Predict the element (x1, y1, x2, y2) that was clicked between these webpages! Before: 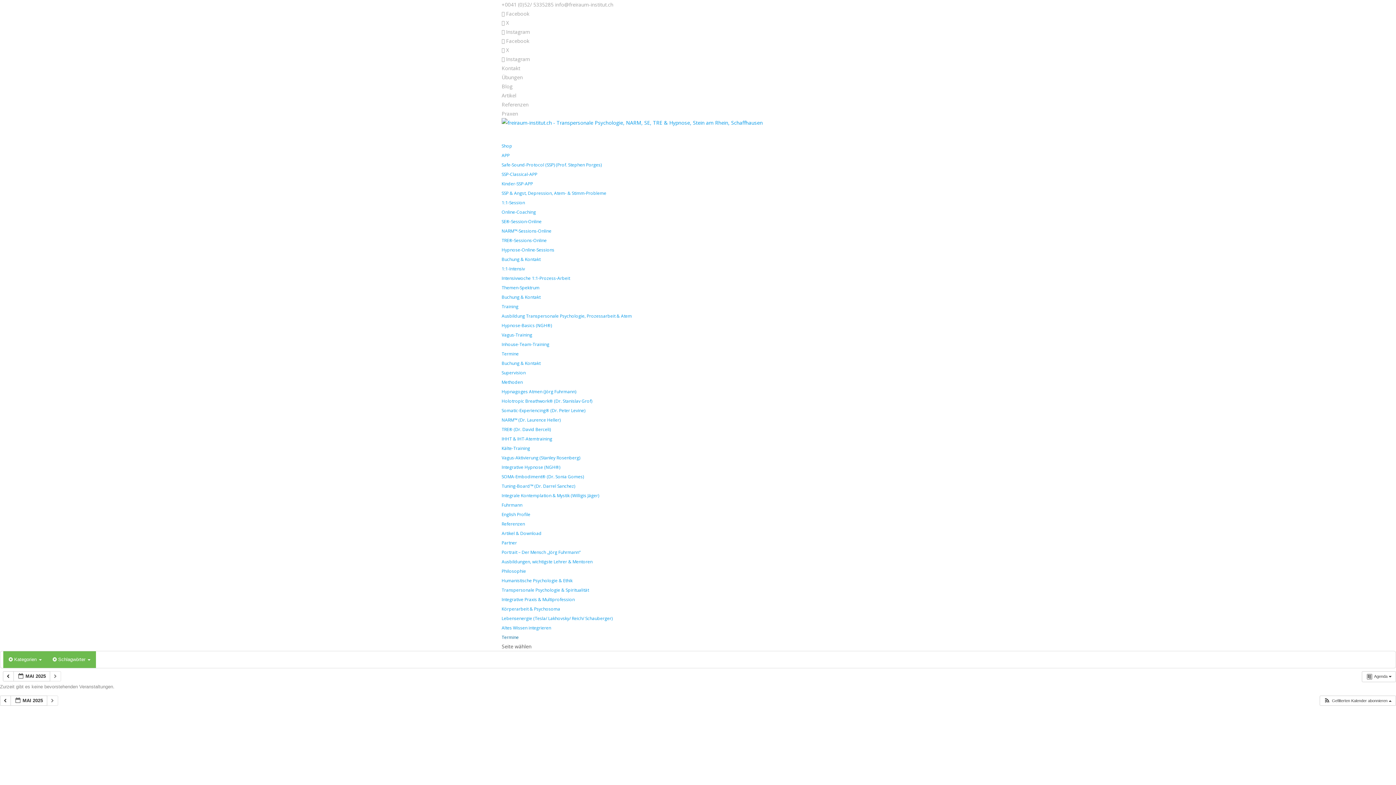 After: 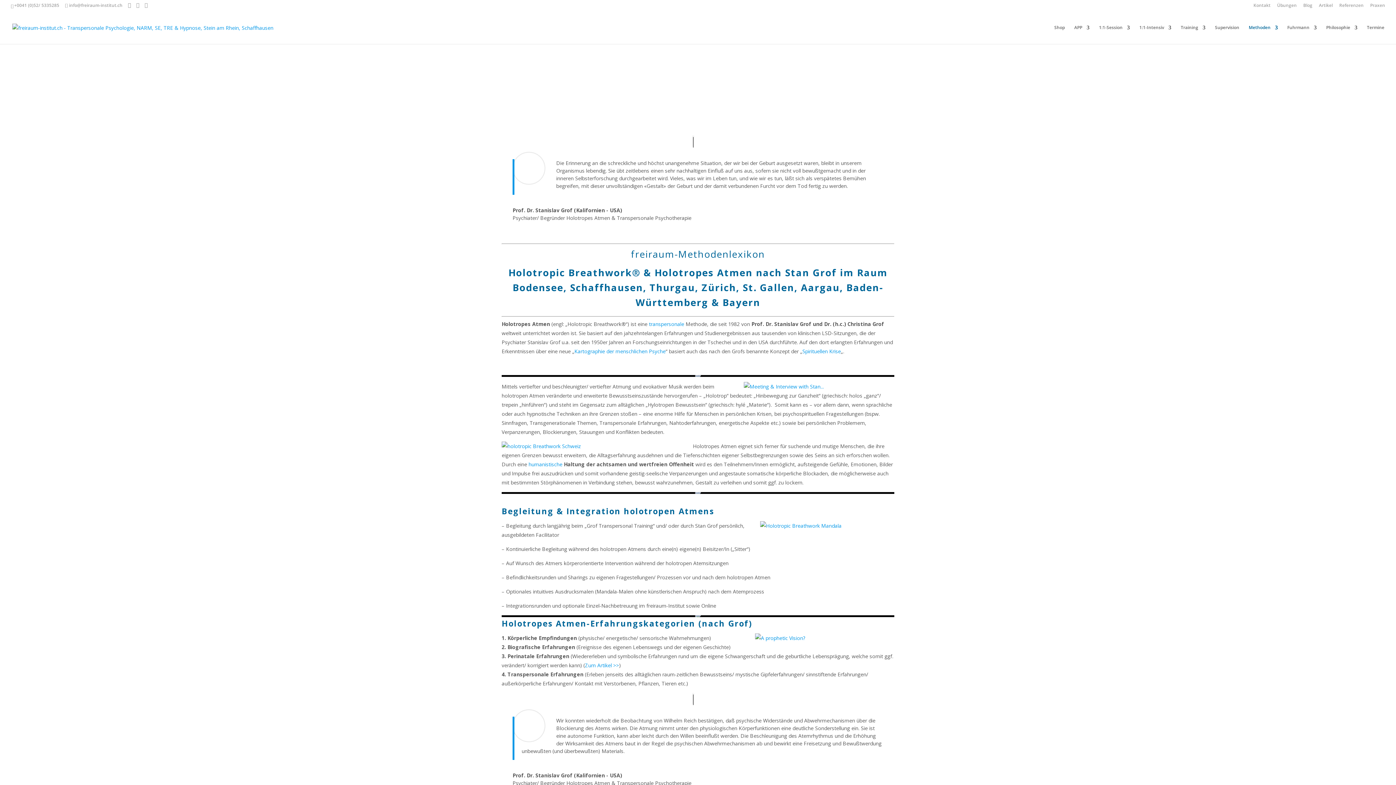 Action: label: Holotropic Breathwork® (Dr. Stanislav Grof) bbox: (501, 398, 592, 404)